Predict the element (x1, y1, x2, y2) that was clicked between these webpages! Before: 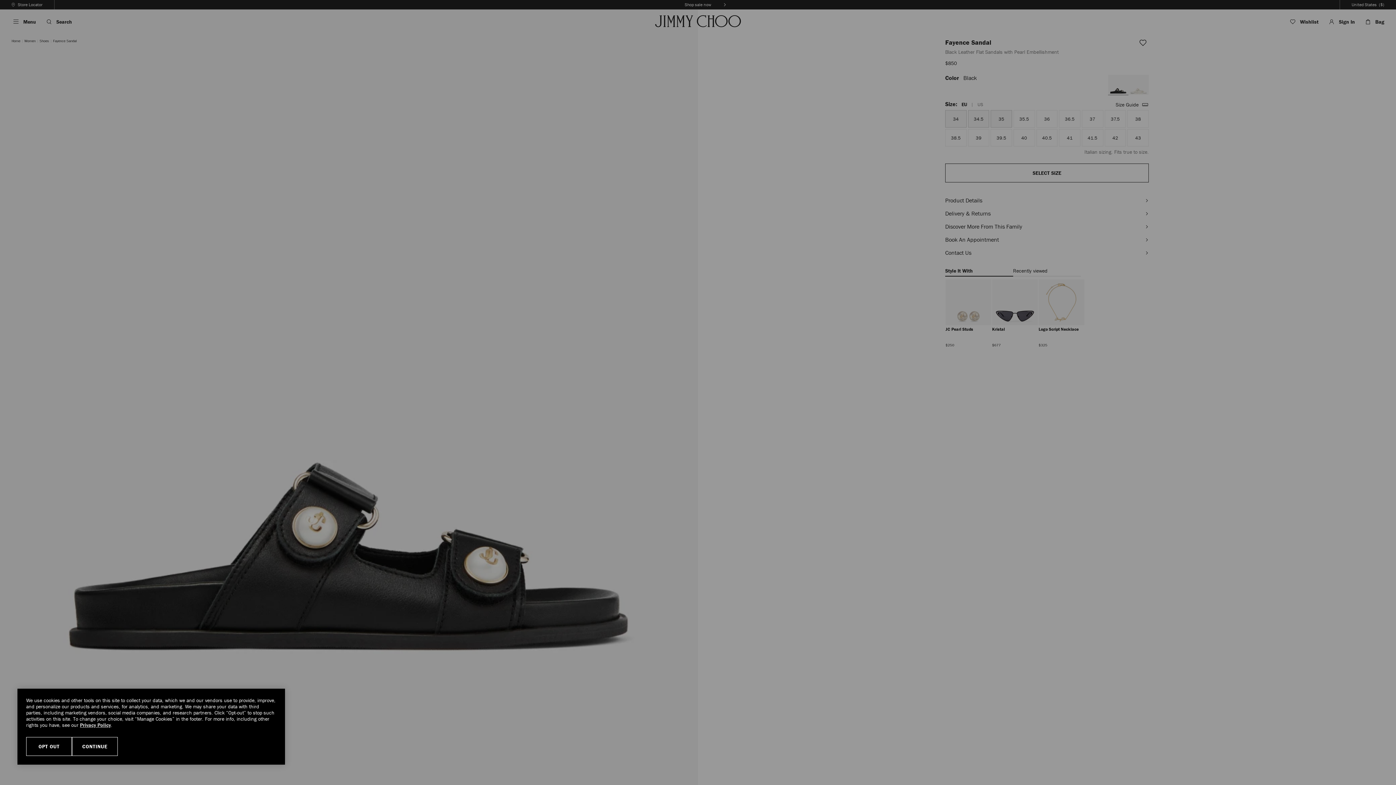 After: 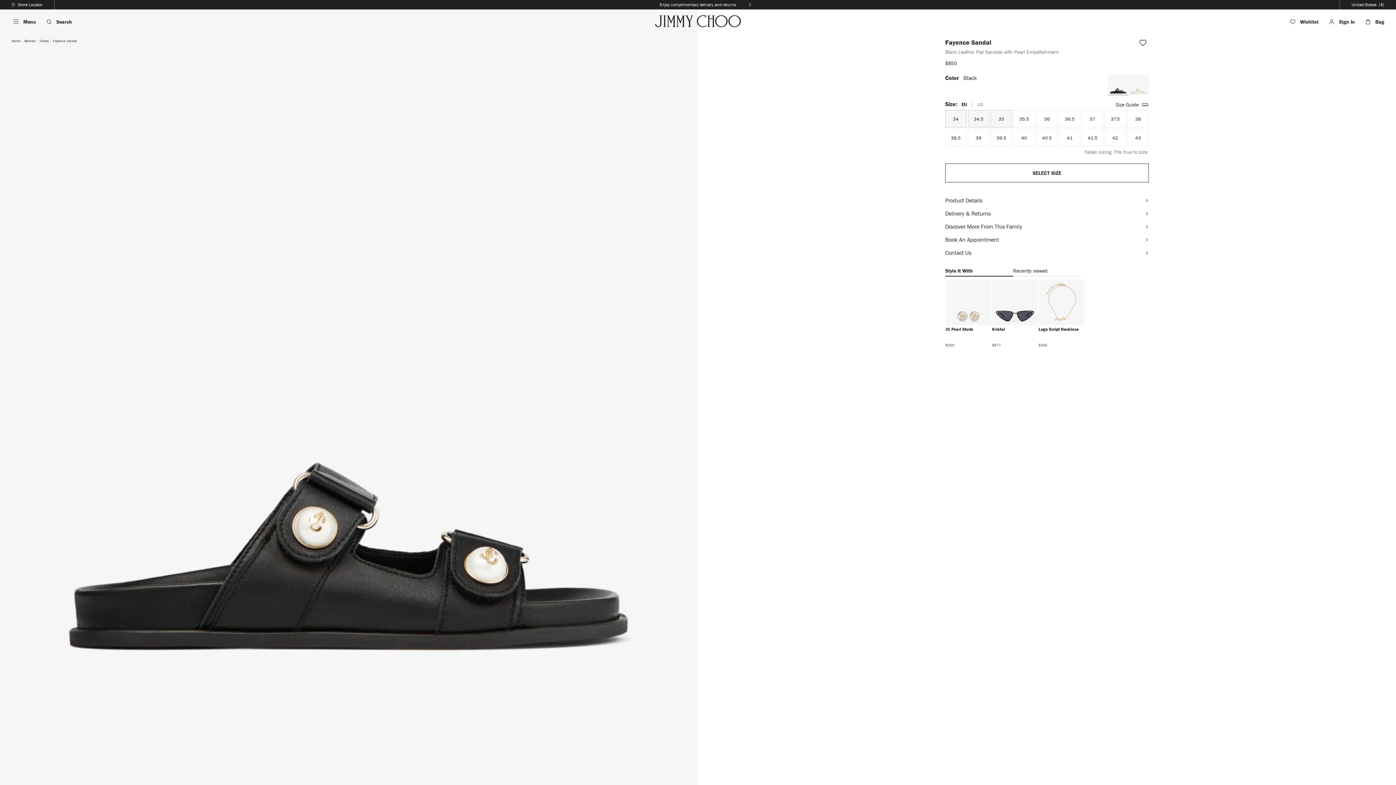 Action: label: OPT OUT bbox: (26, 737, 72, 756)